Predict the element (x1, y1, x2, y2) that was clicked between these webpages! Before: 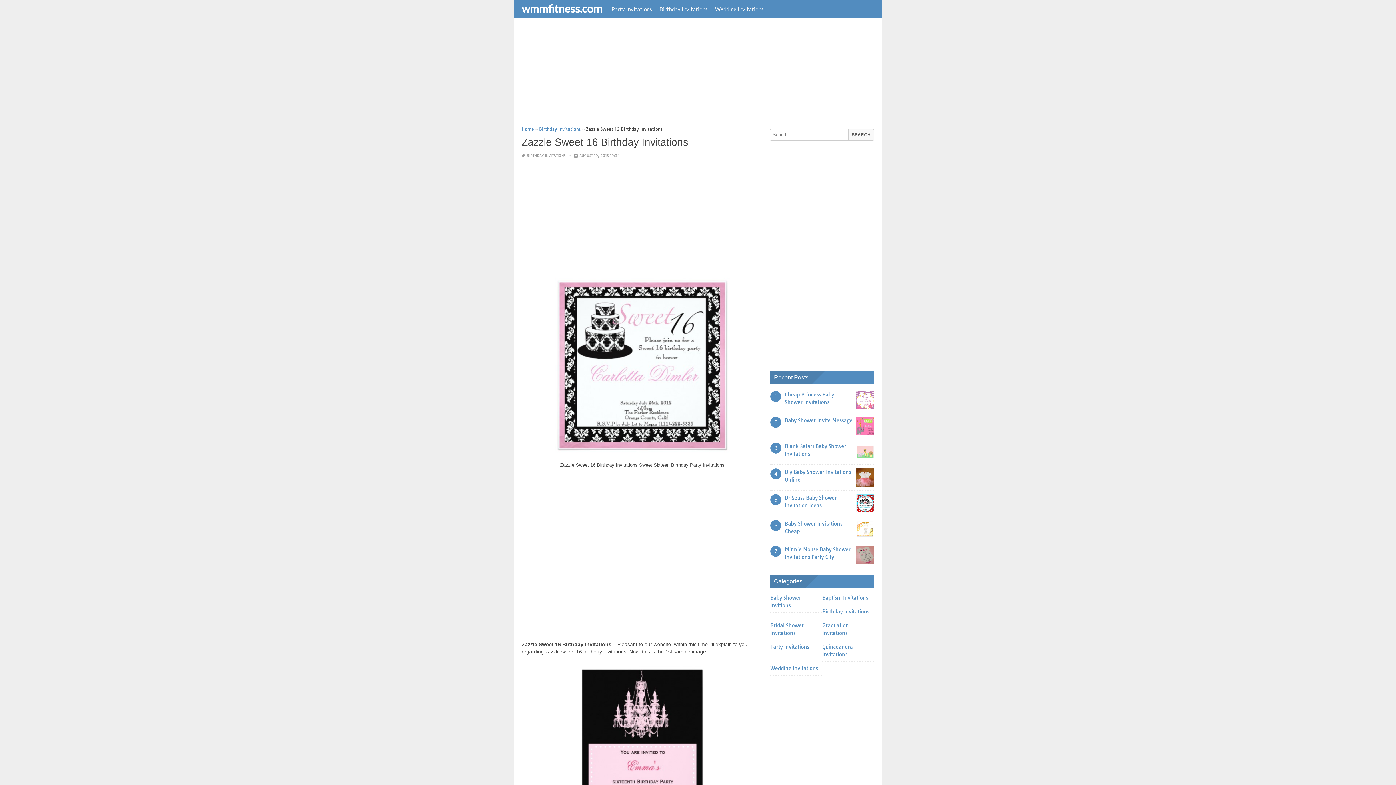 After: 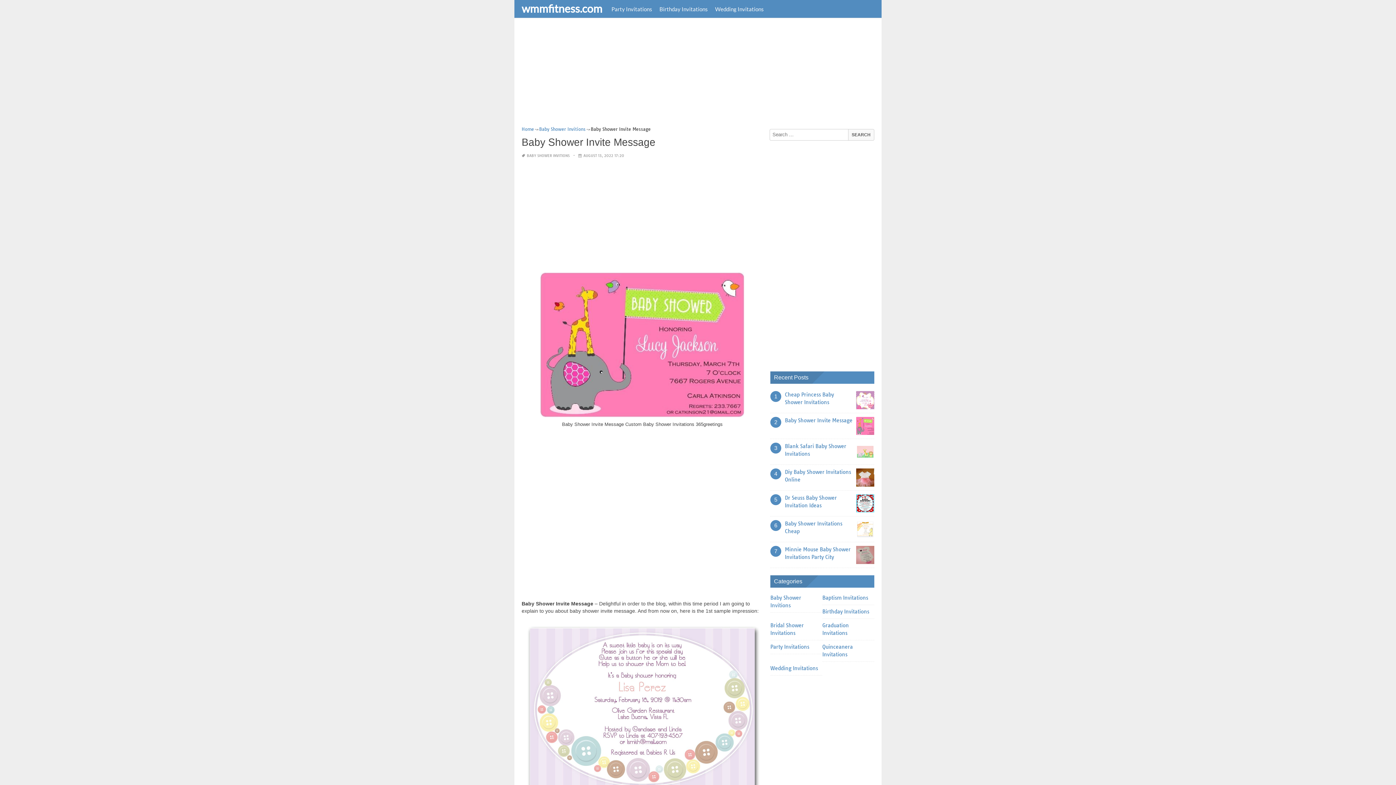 Action: label: Baby Shower Invite Message bbox: (785, 417, 852, 424)